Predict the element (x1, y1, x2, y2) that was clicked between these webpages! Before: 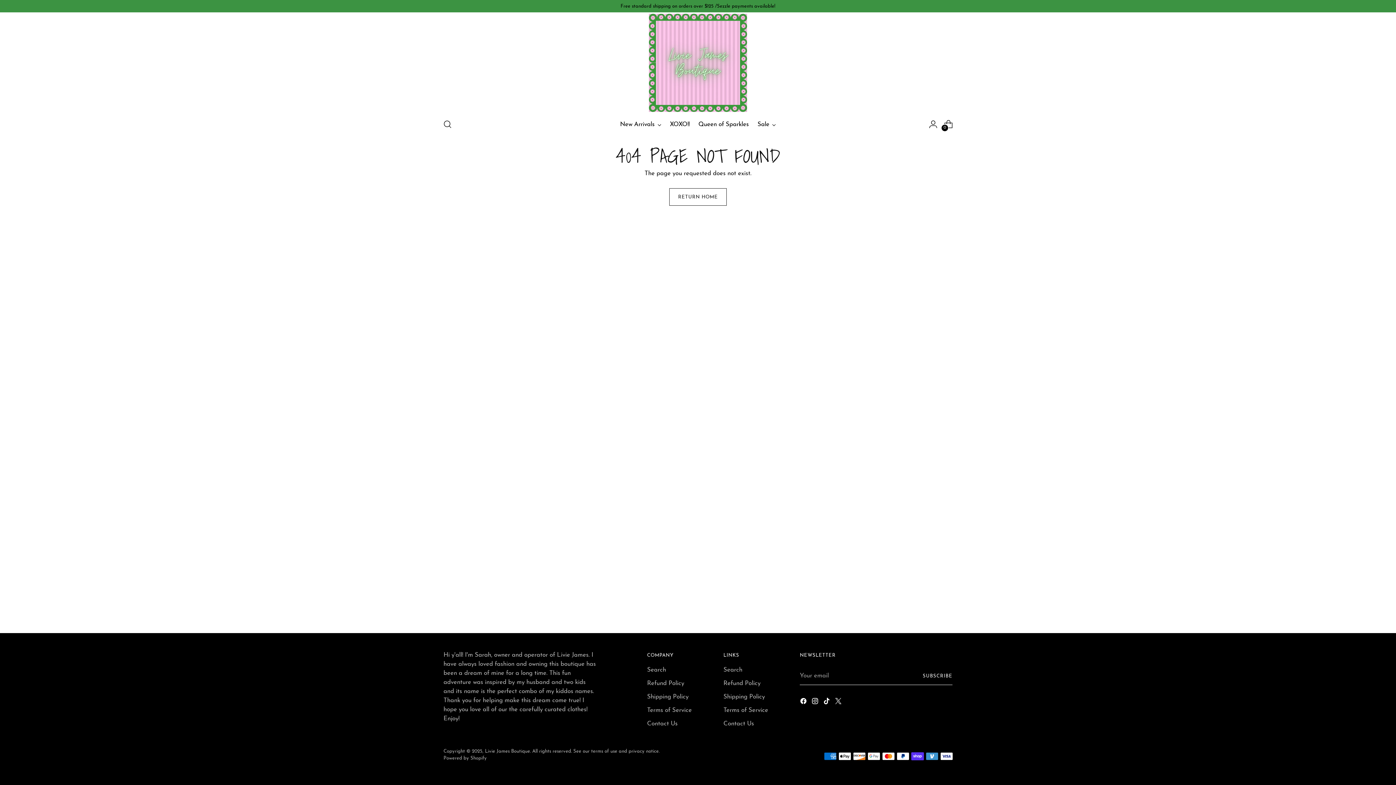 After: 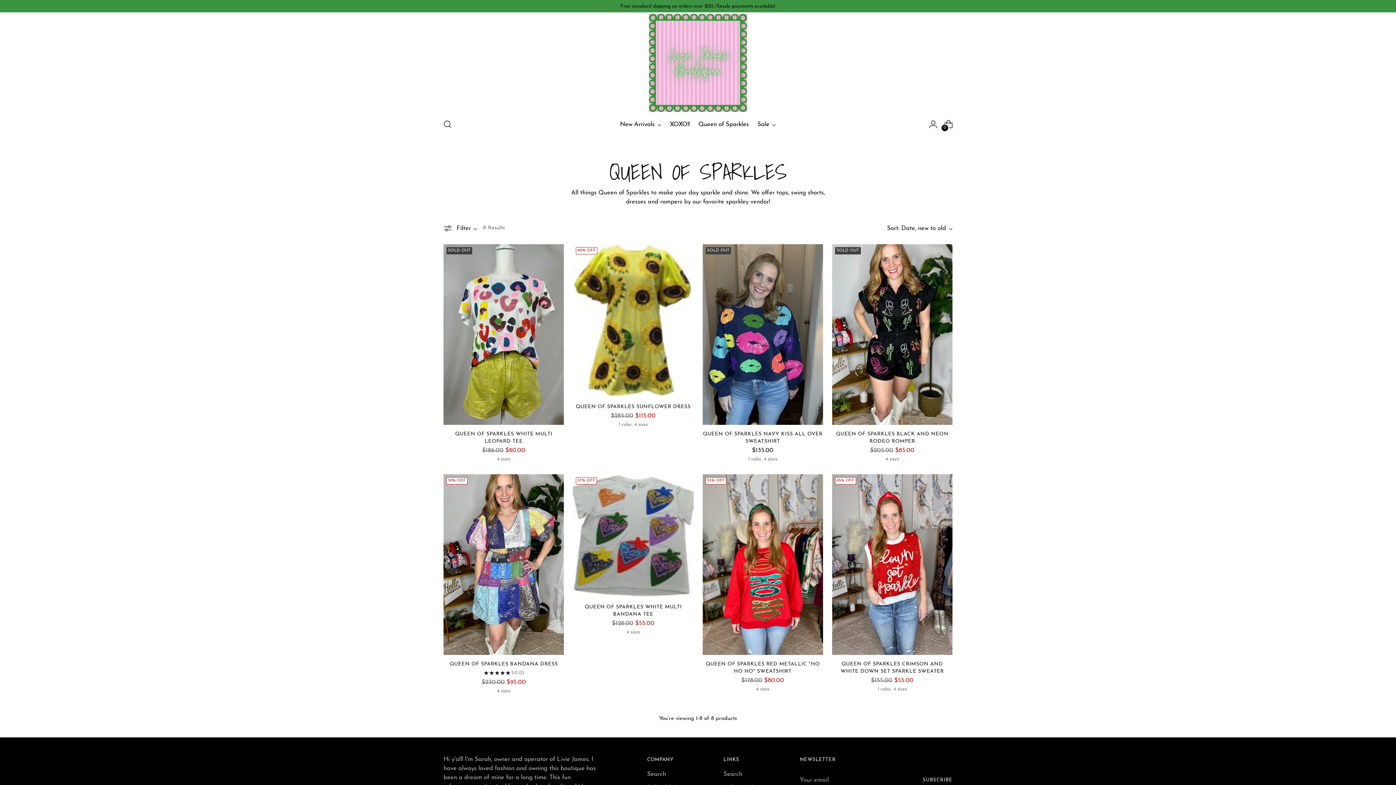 Action: bbox: (698, 116, 748, 132) label: Queen of Sparkles